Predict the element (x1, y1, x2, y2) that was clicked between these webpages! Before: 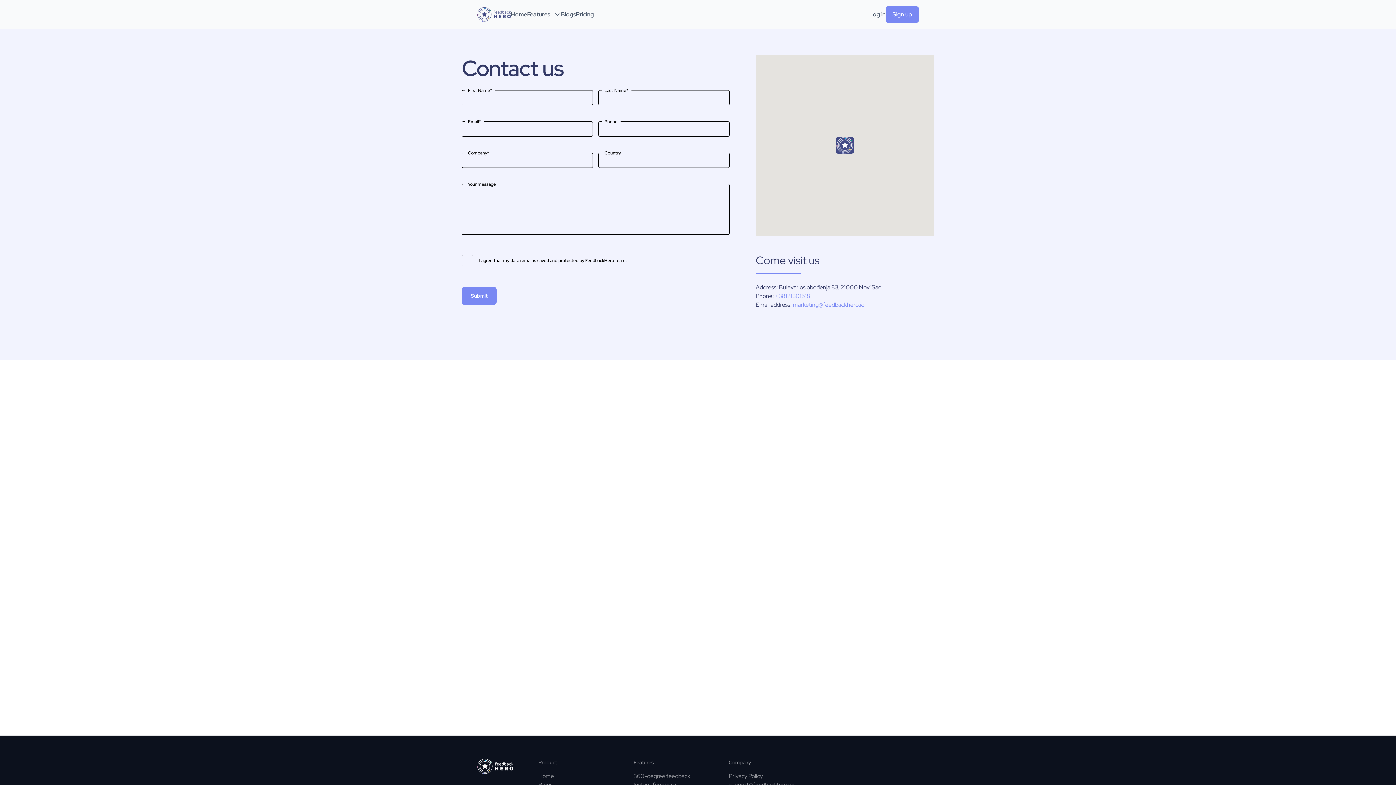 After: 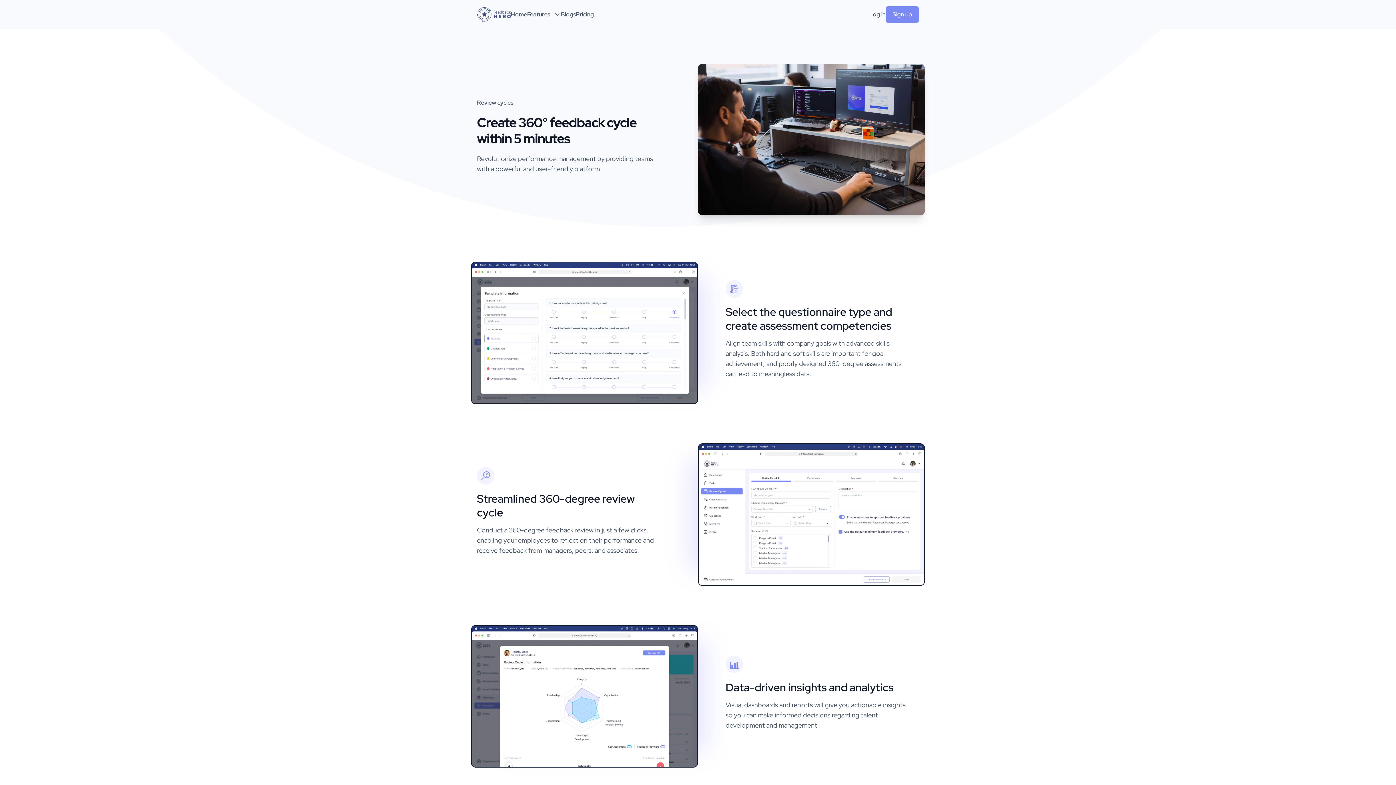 Action: bbox: (633, 772, 690, 781) label: 360-degree feedback